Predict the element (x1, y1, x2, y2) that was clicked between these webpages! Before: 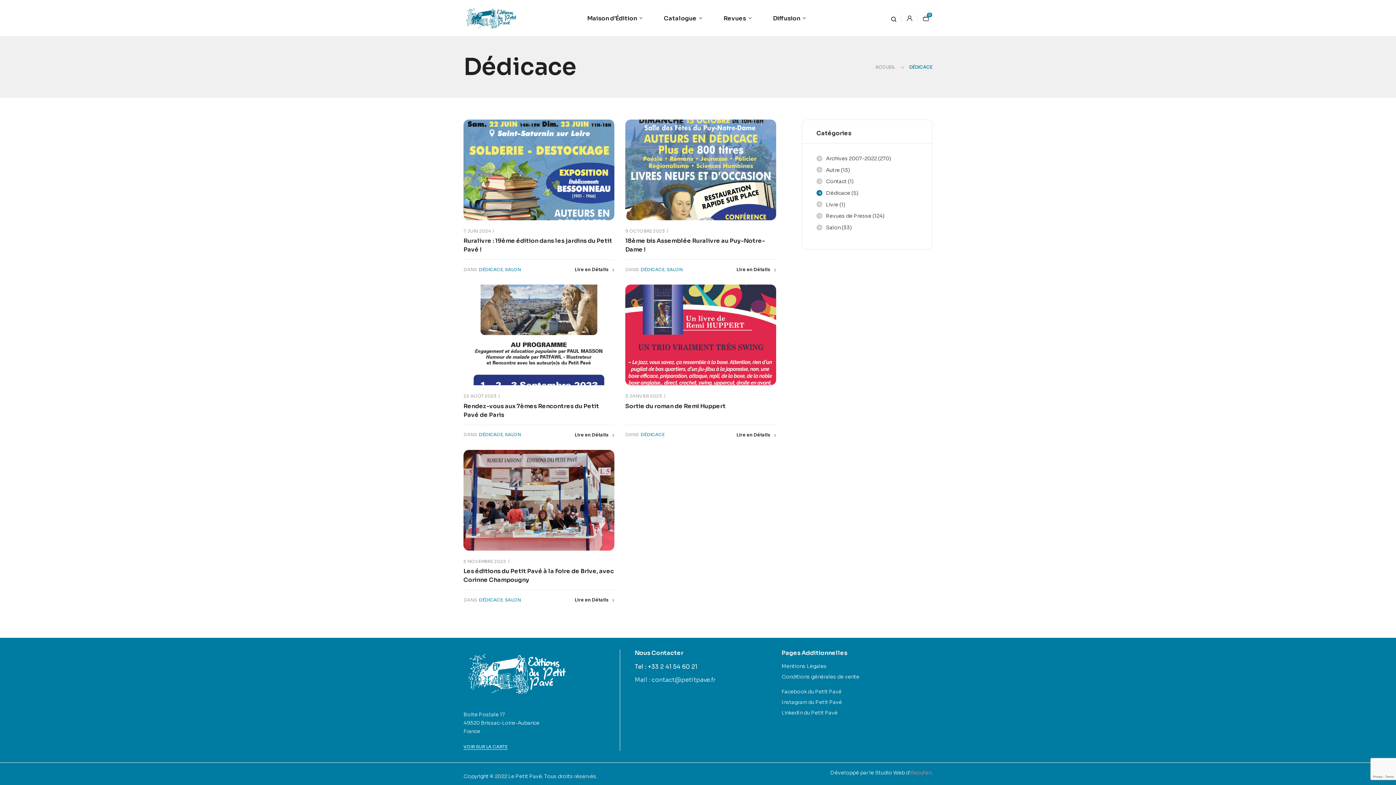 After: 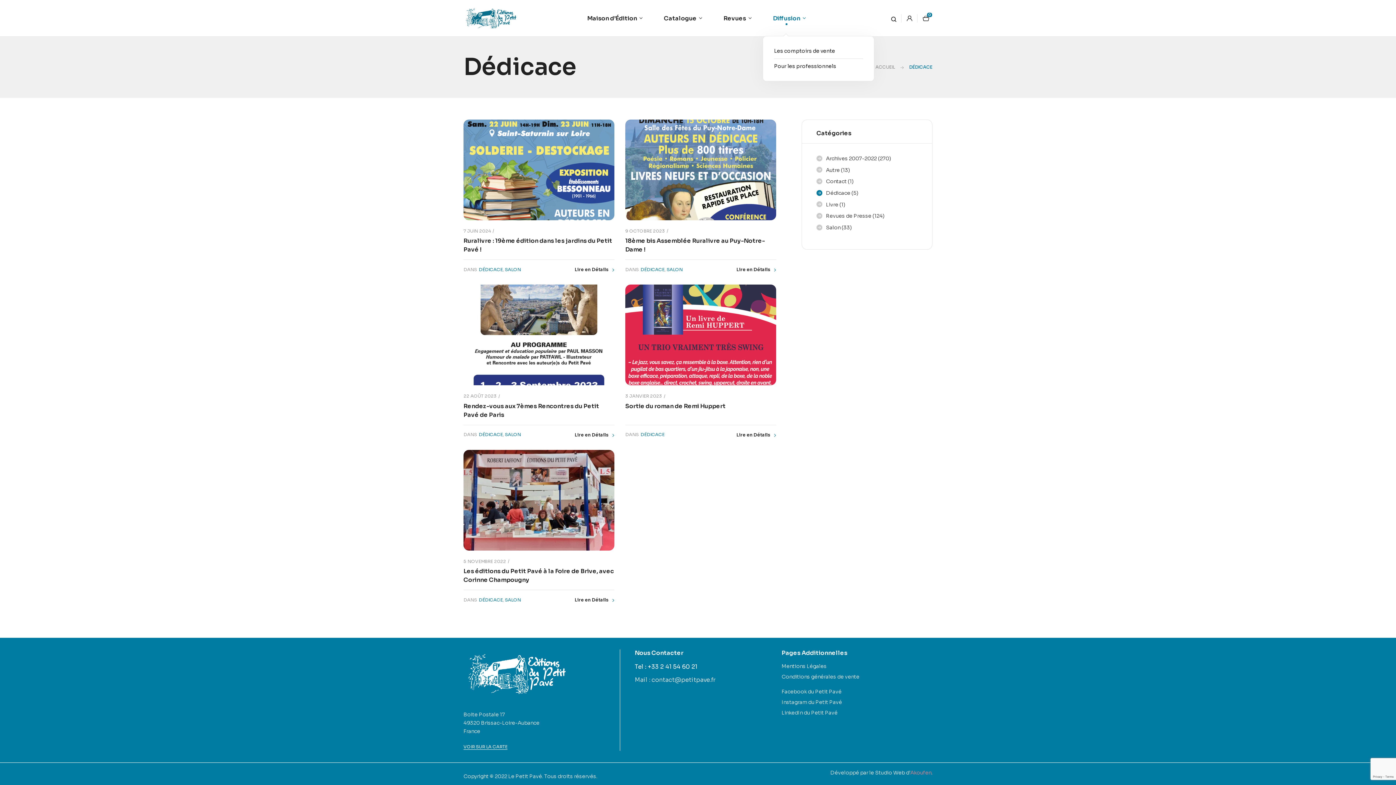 Action: label: Diffusion bbox: (762, 0, 816, 35)